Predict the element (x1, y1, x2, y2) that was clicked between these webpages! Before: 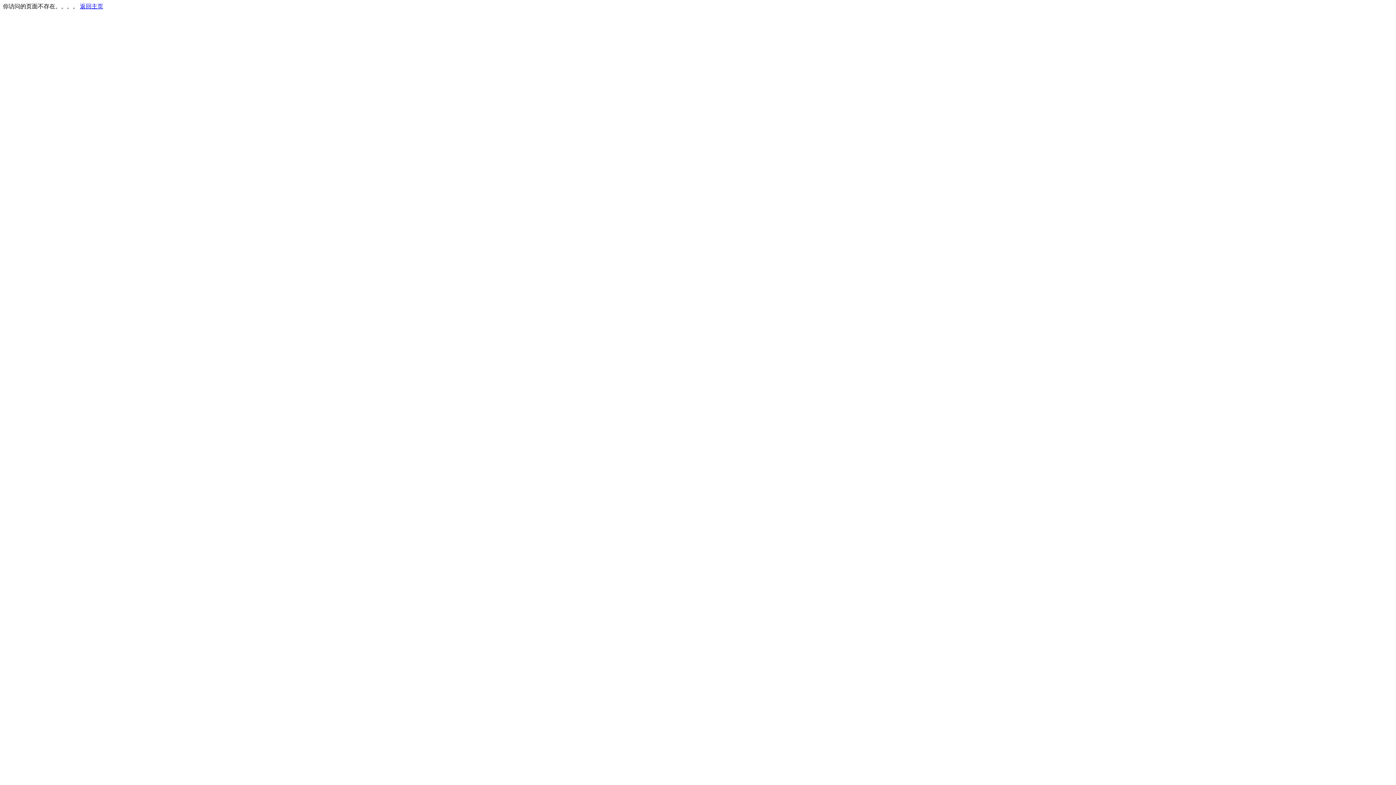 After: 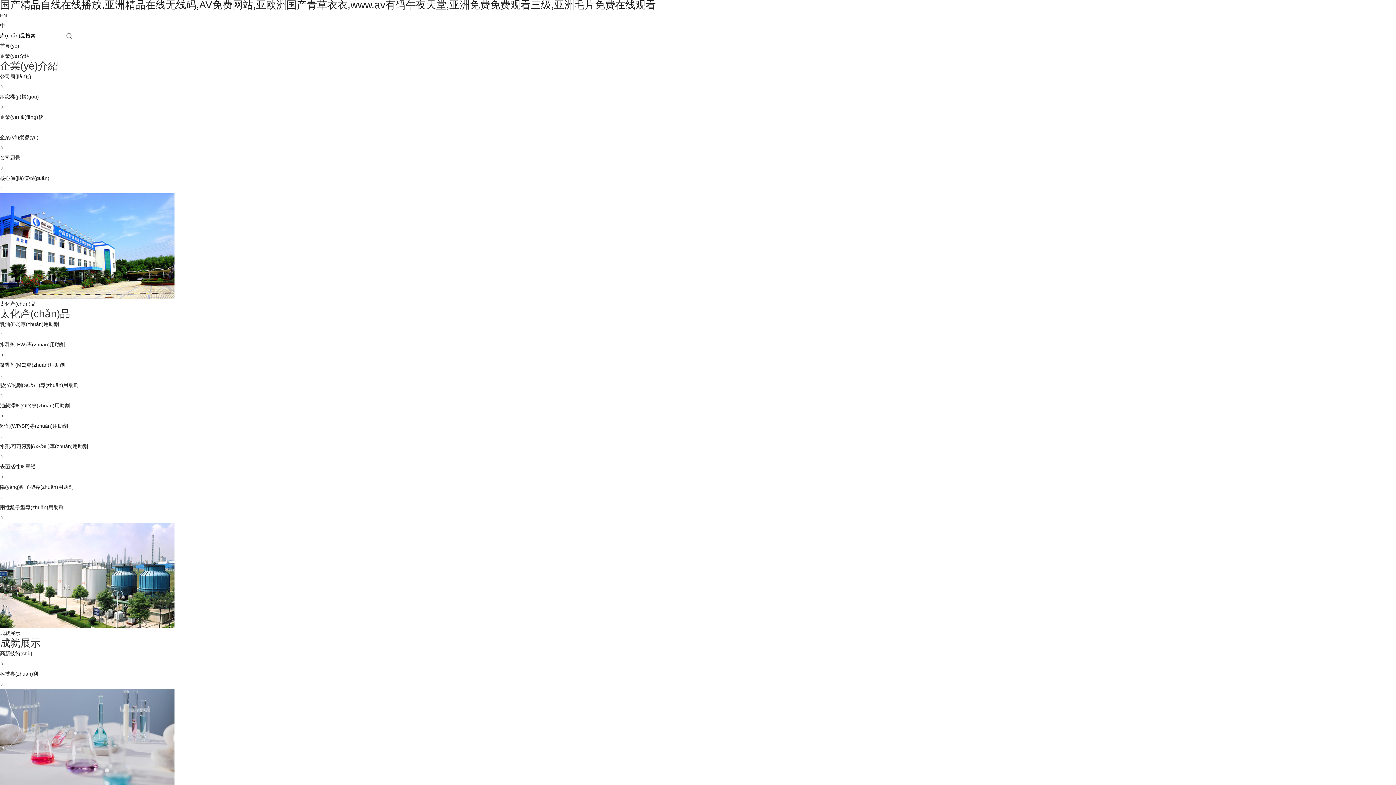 Action: label: 返回主页 bbox: (80, 3, 103, 9)